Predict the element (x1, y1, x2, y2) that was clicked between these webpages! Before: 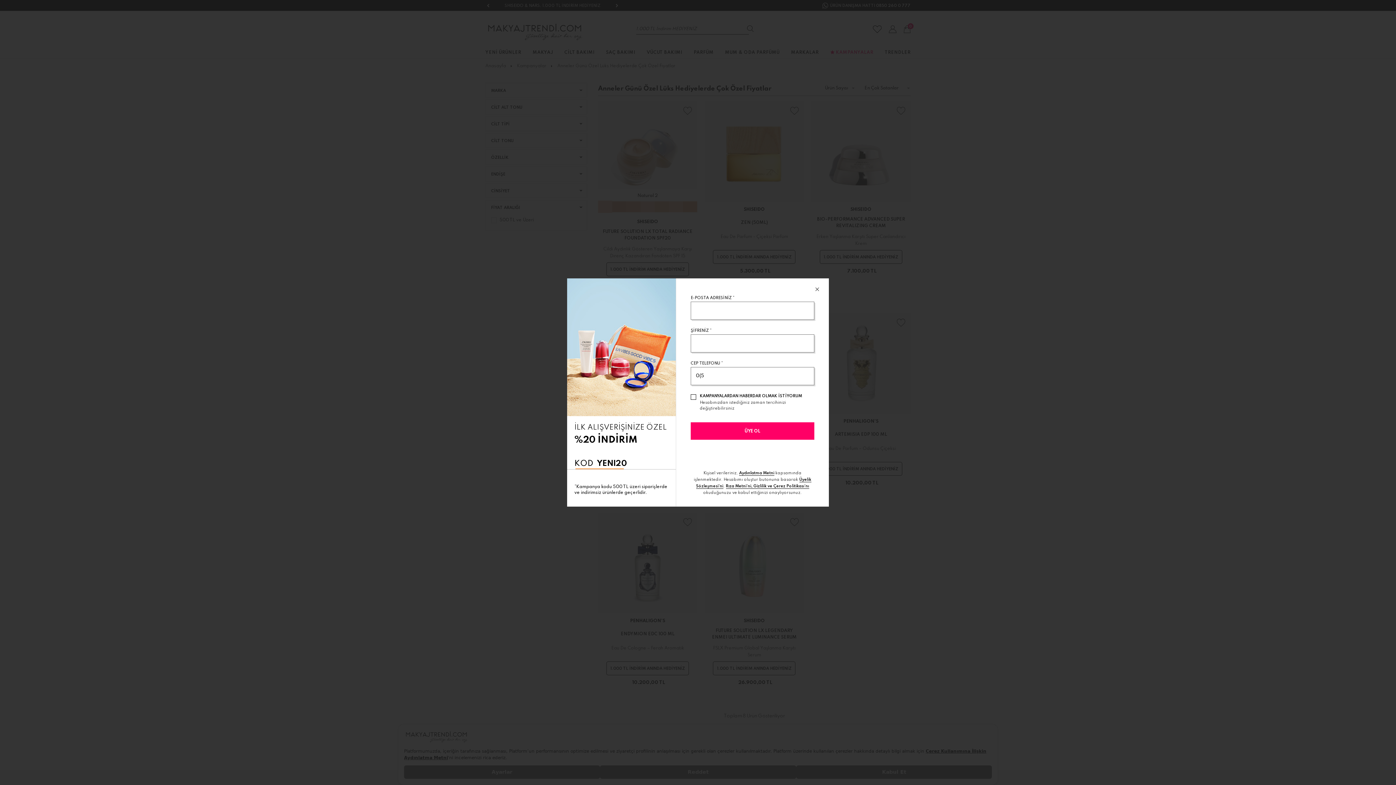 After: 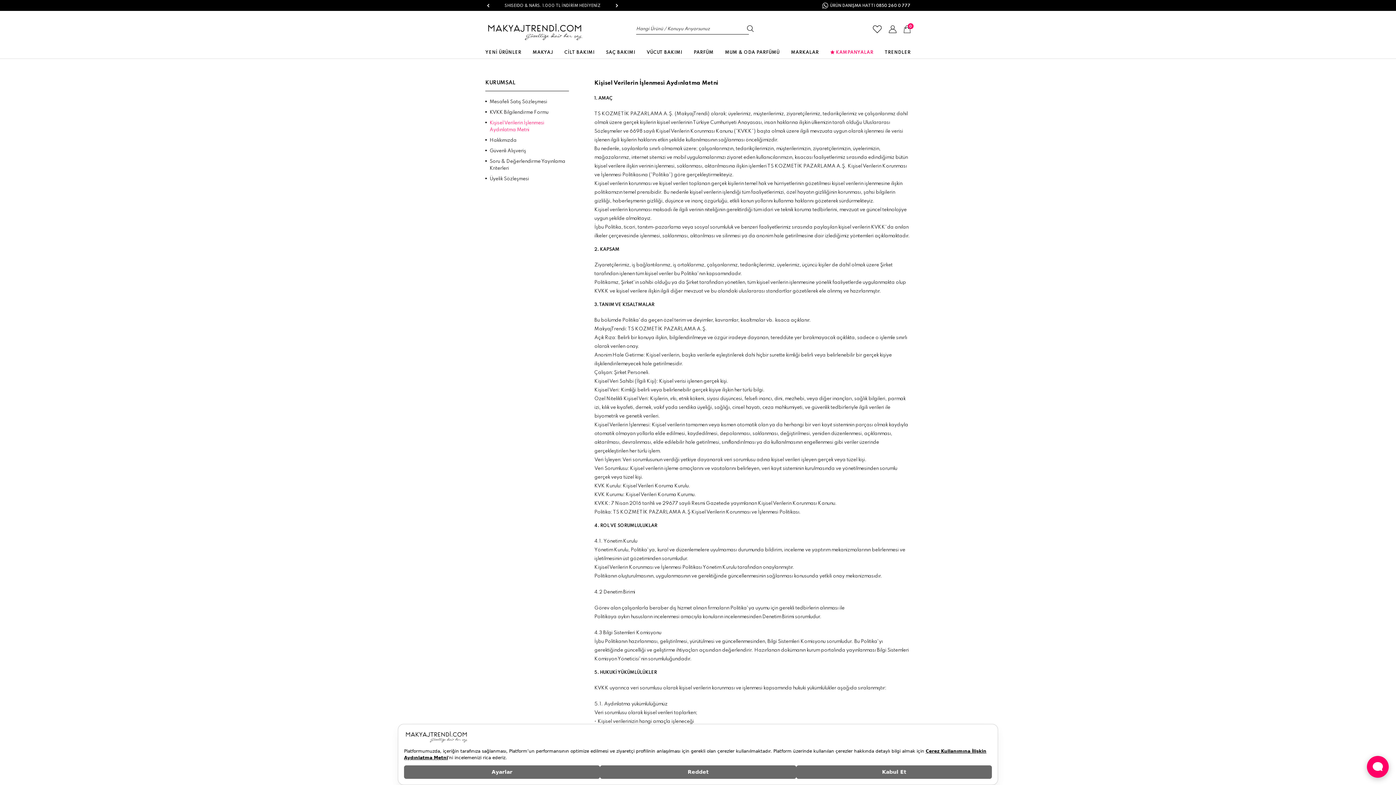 Action: bbox: (739, 471, 774, 475) label: Aydınlatma Metni